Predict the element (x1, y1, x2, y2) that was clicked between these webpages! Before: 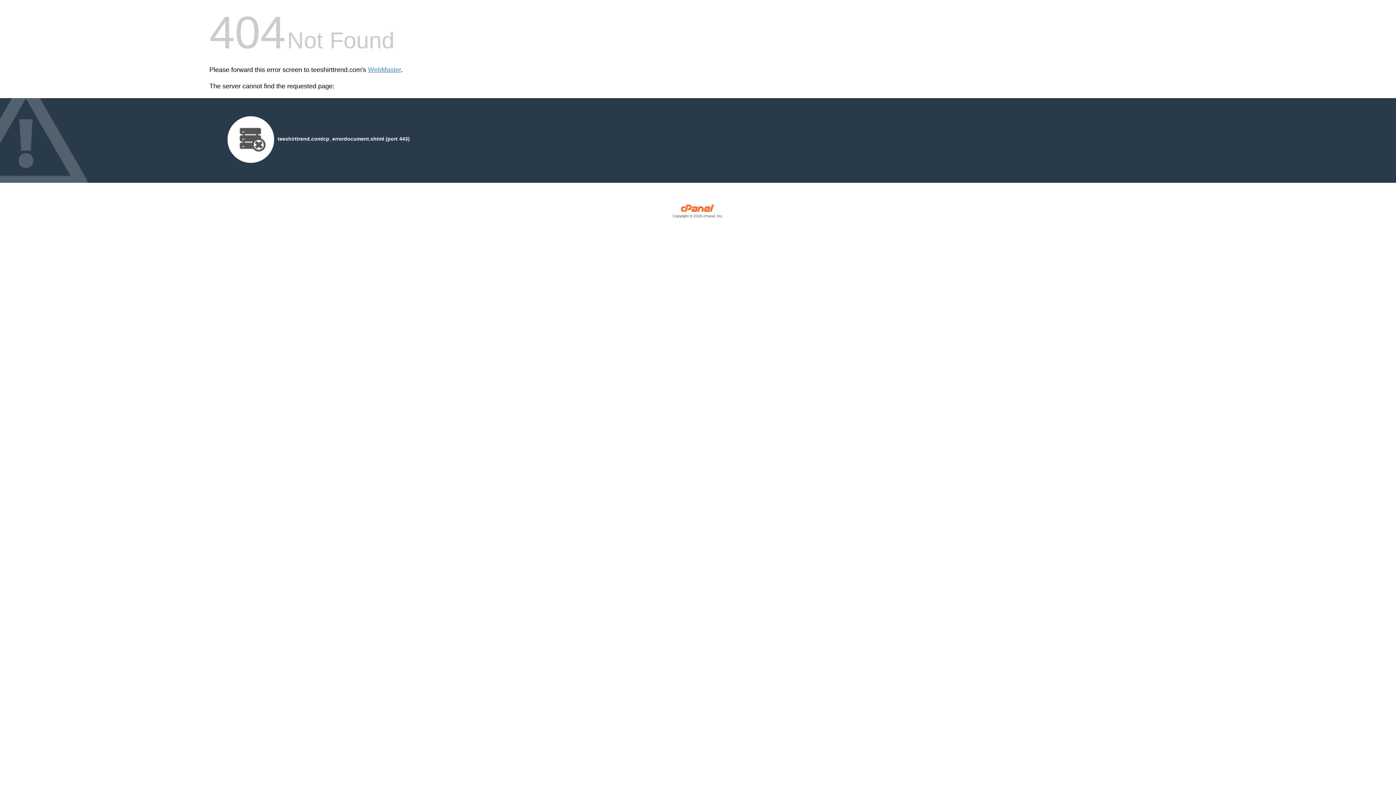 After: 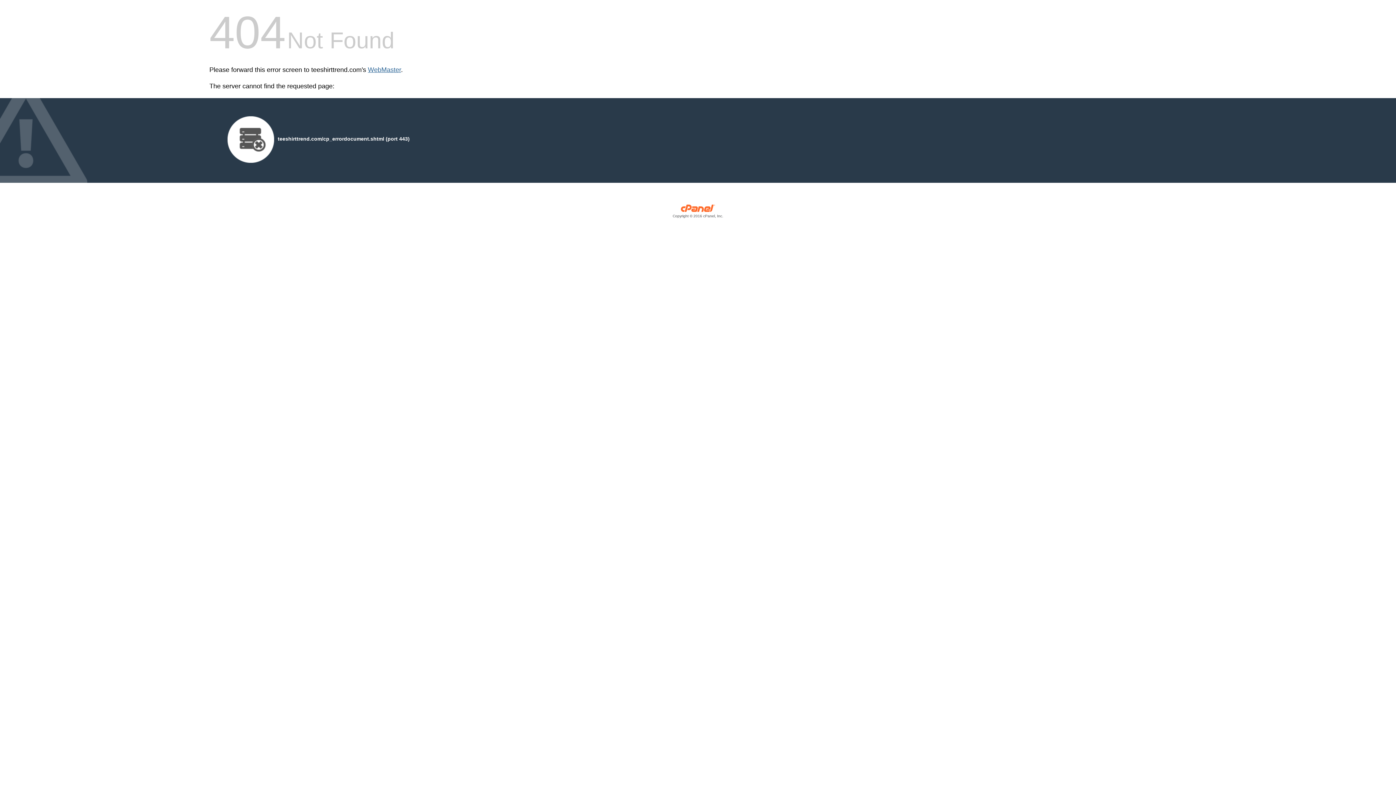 Action: label: WebMaster bbox: (368, 66, 401, 73)